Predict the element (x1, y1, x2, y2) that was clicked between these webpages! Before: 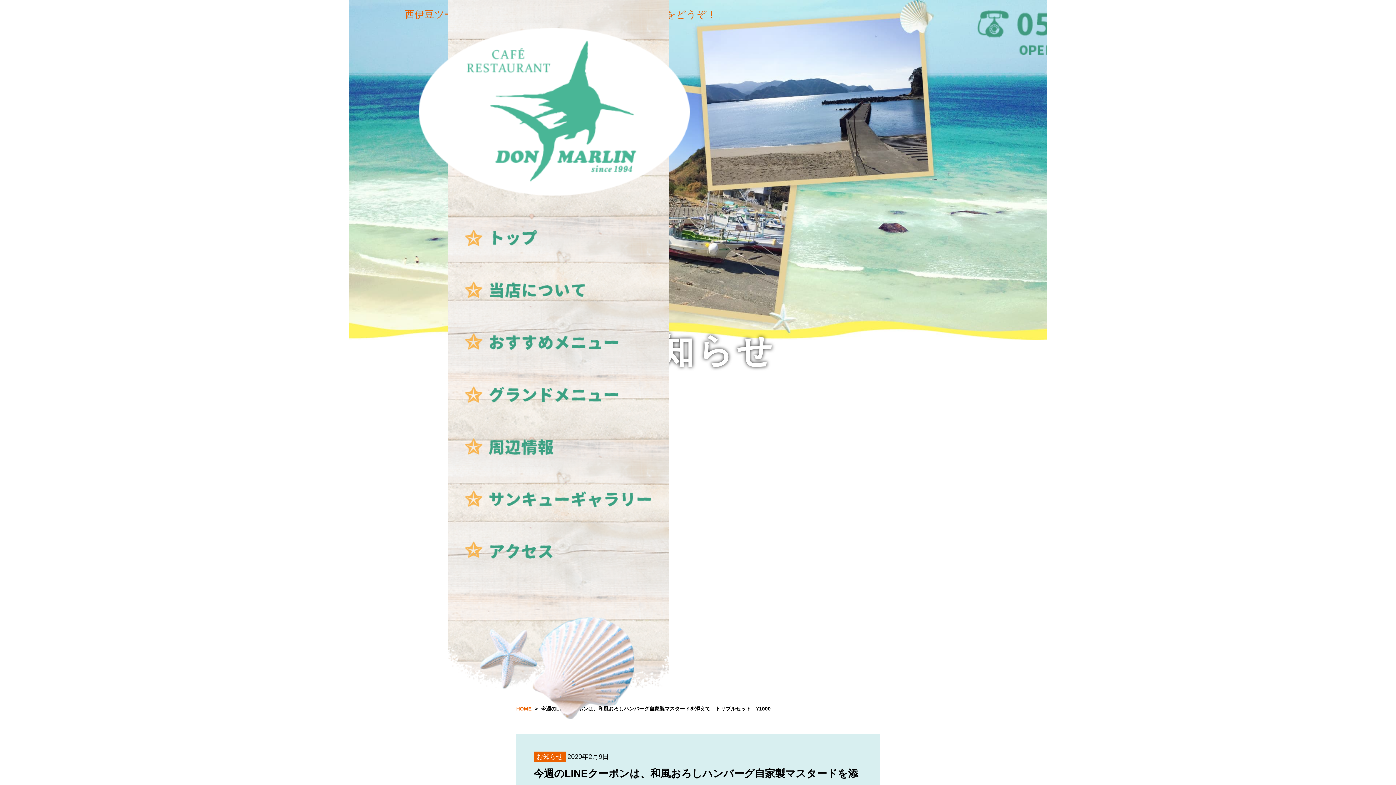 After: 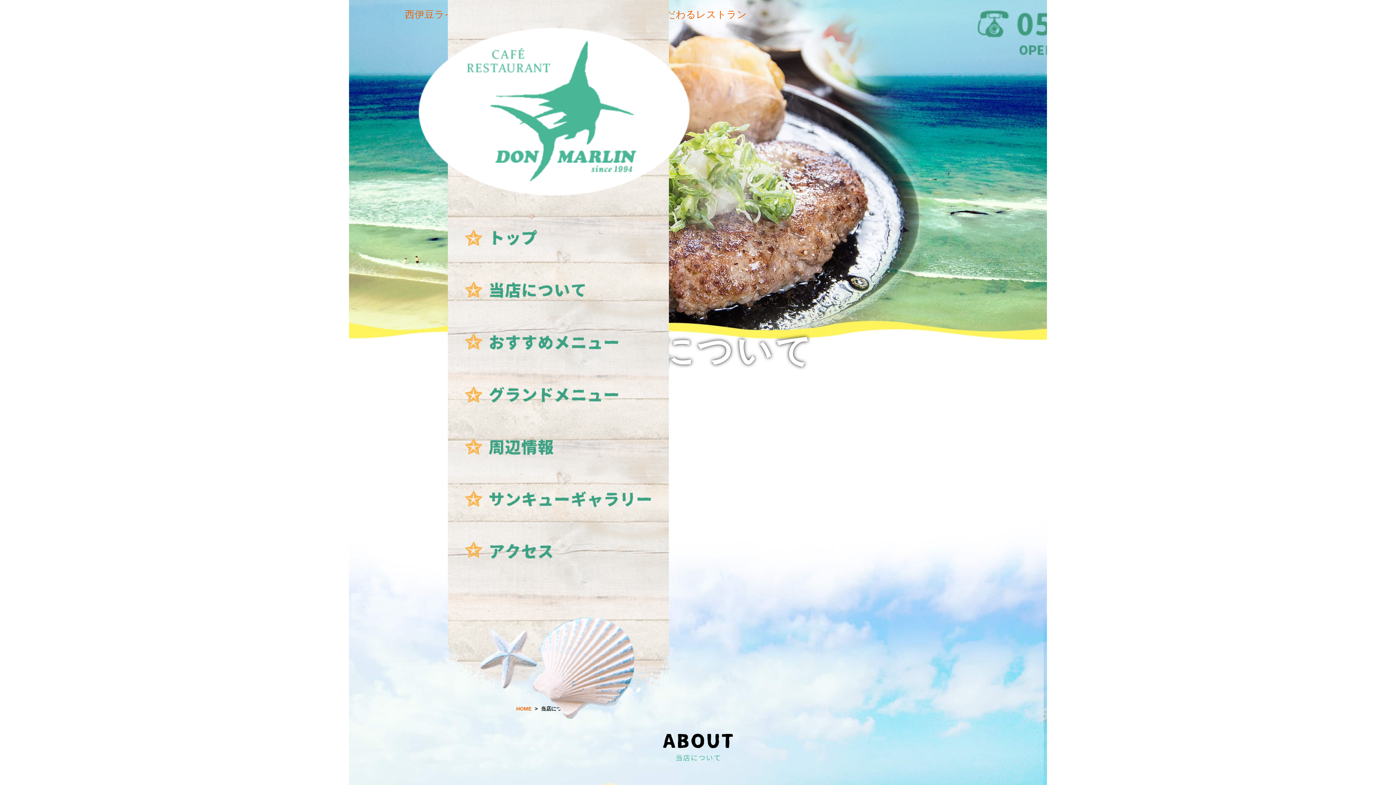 Action: bbox: (462, 307, 622, 313)